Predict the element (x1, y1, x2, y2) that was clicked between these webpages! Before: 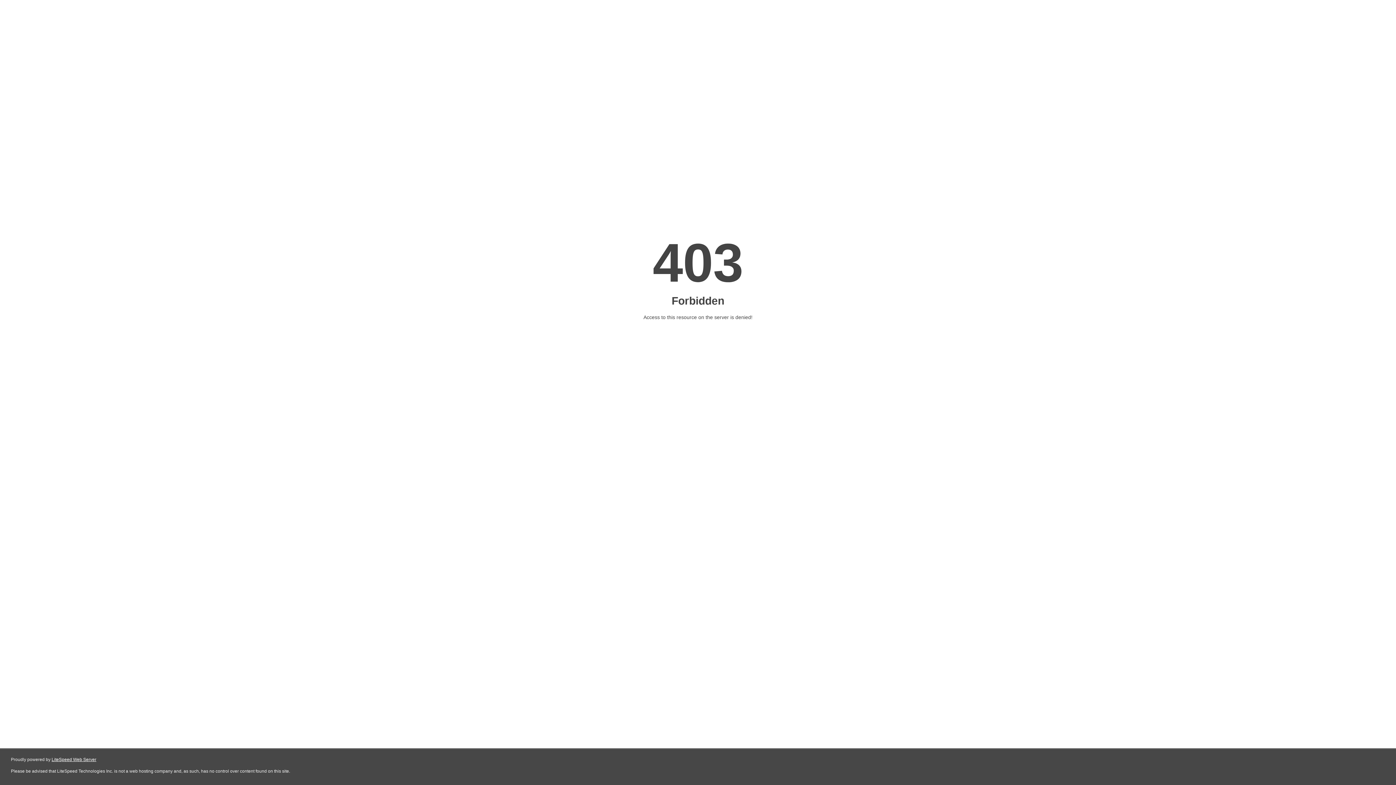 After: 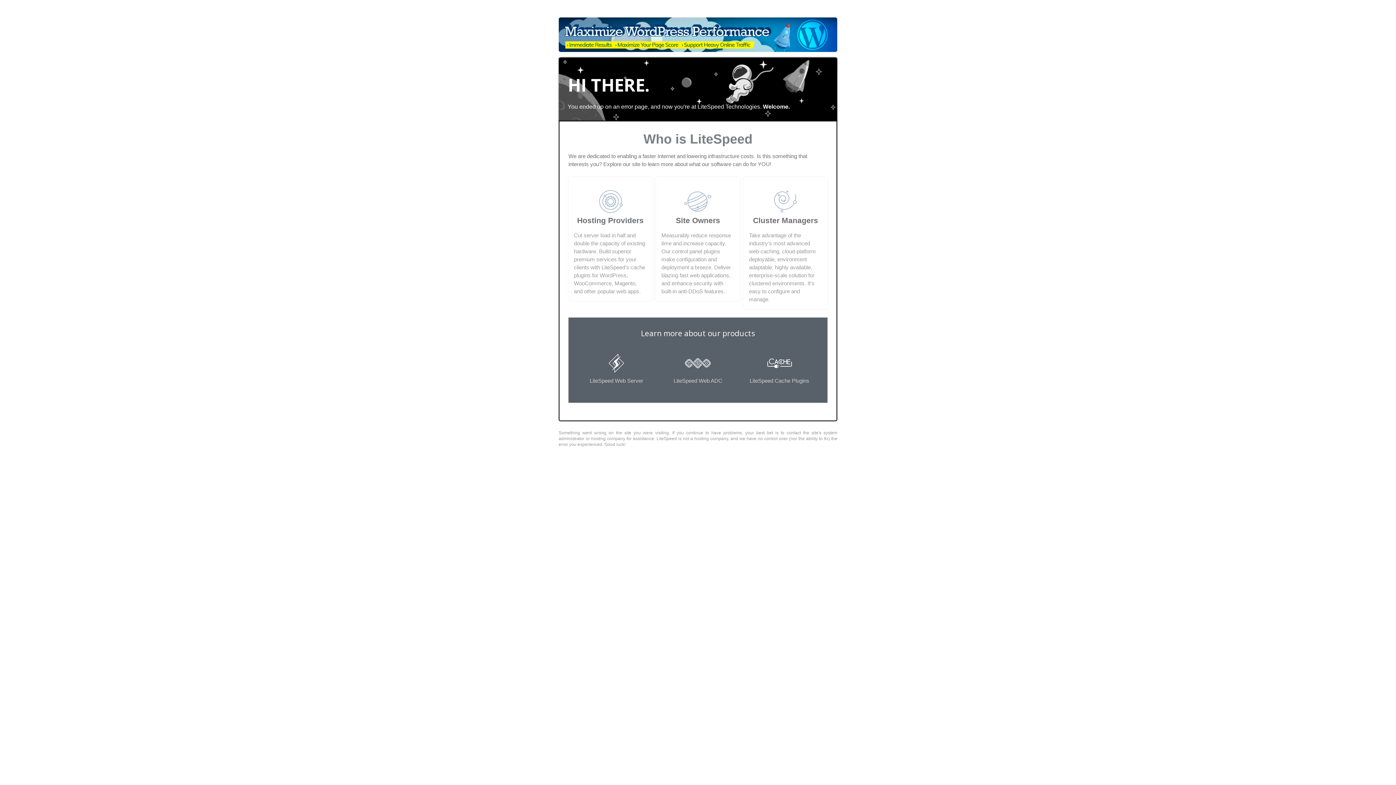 Action: label: LiteSpeed Web Server bbox: (51, 757, 96, 762)